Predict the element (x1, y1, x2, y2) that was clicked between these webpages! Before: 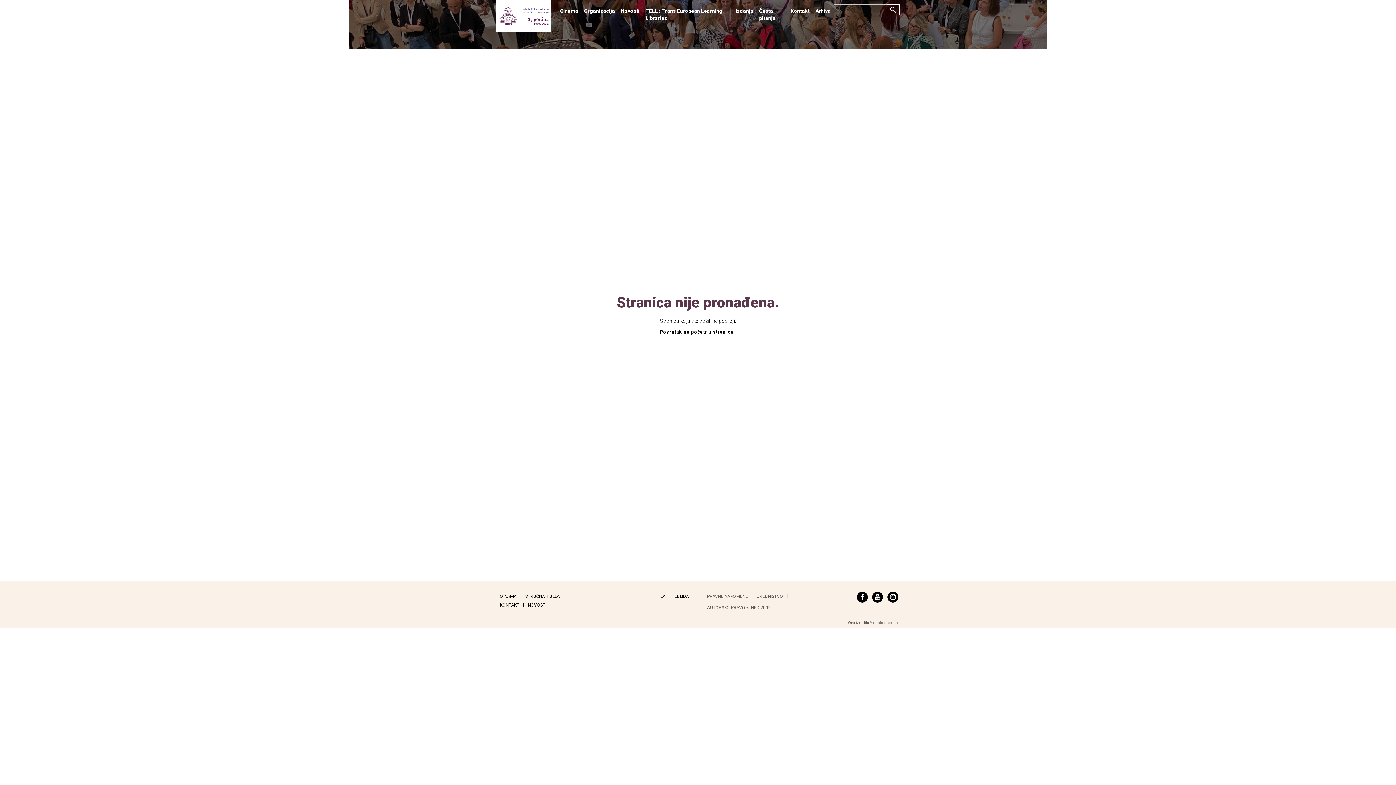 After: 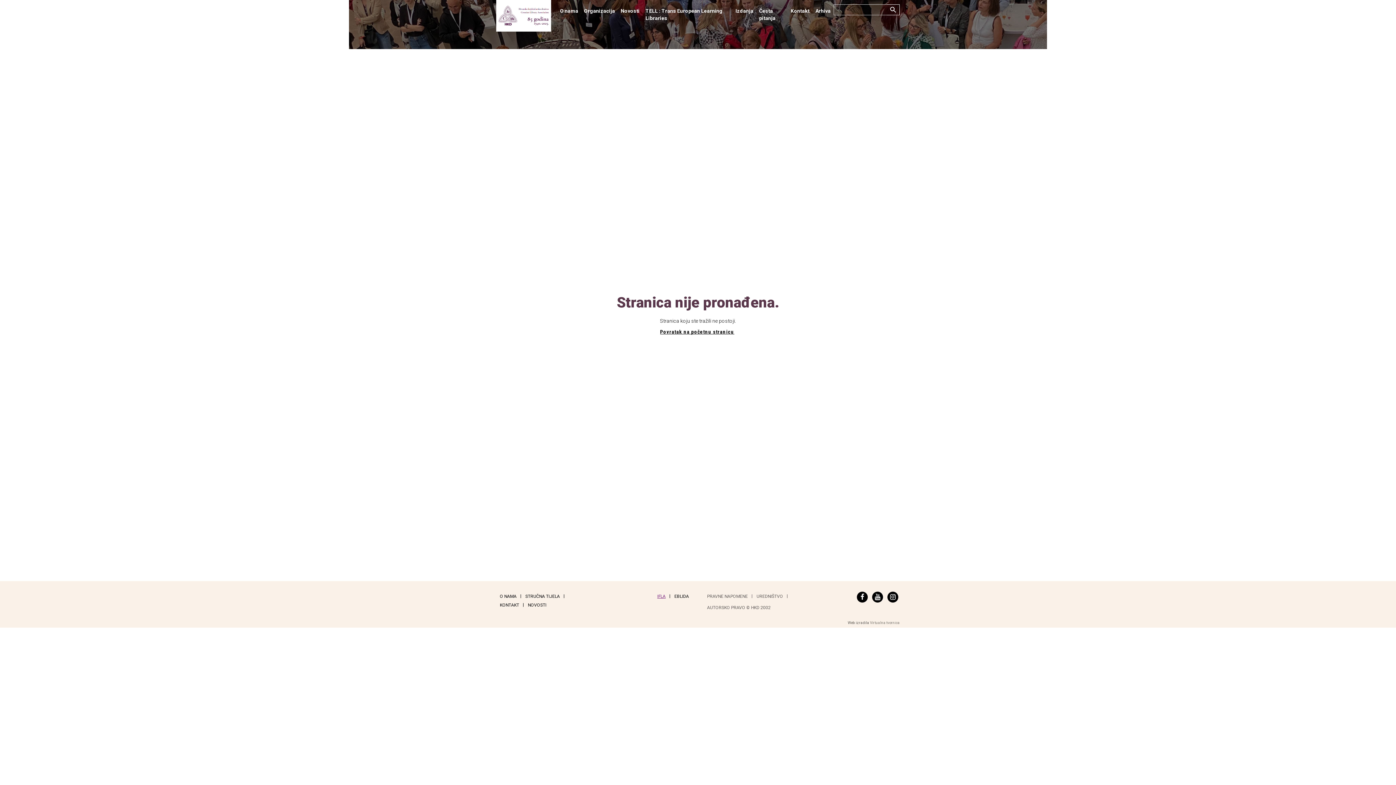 Action: label: IFLA bbox: (657, 594, 665, 599)